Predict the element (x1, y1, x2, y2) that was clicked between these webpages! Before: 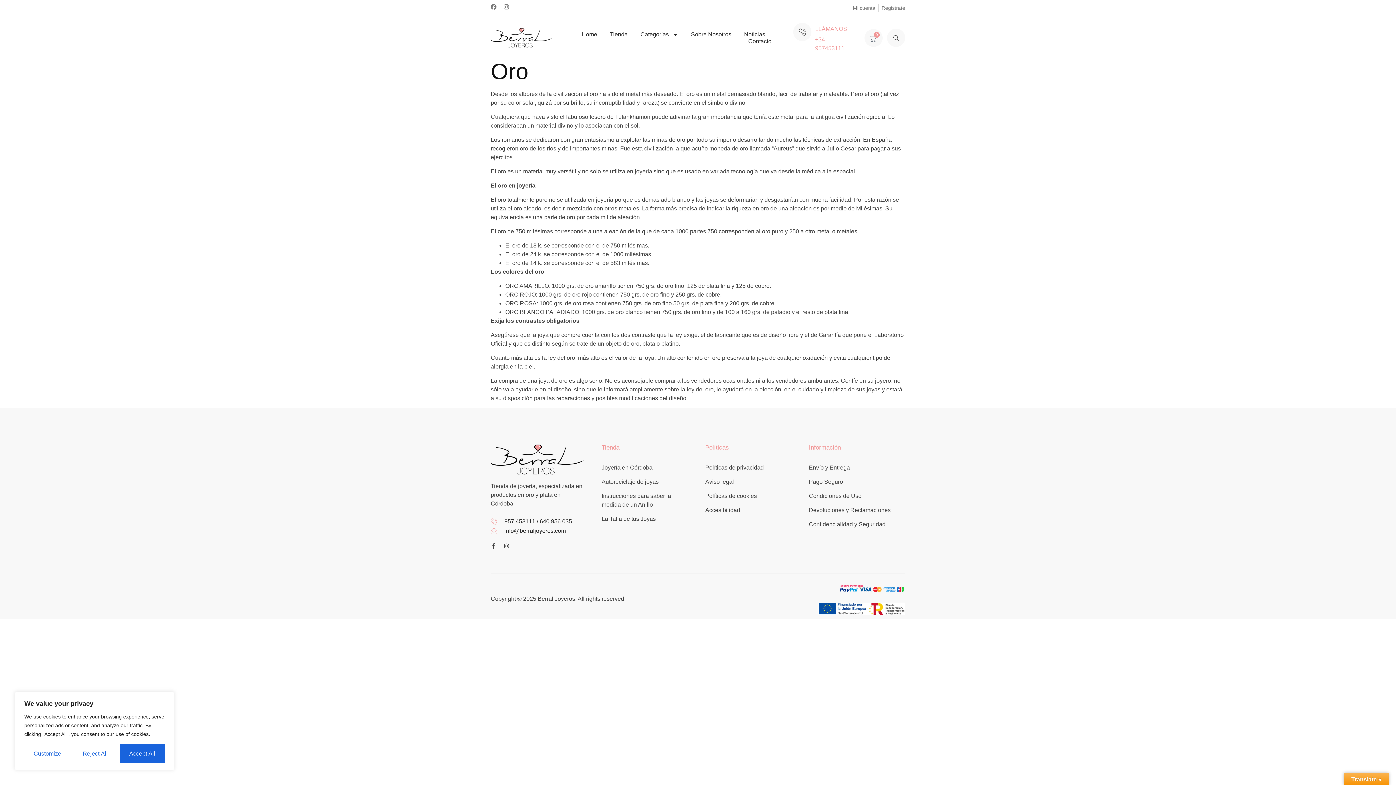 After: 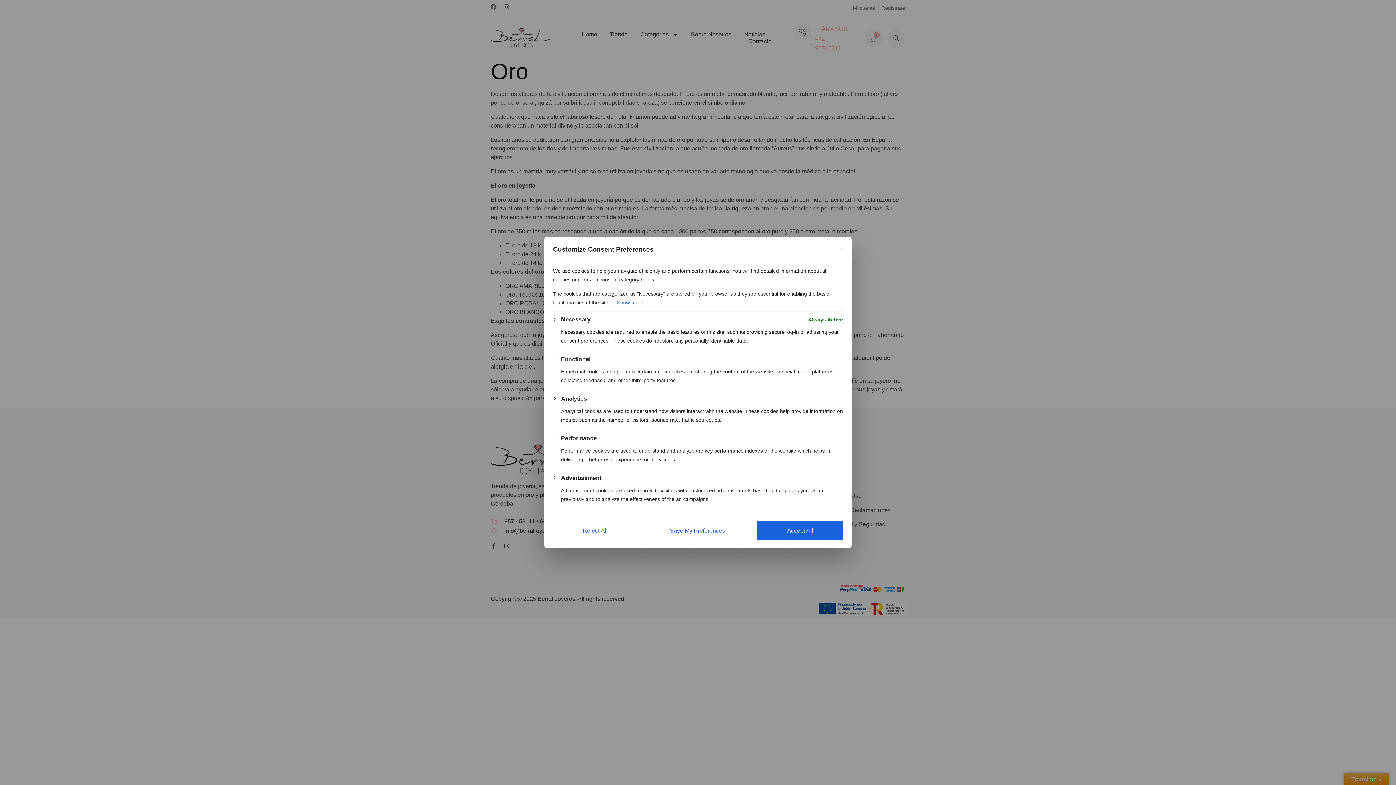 Action: bbox: (24, 744, 70, 763) label: Customize